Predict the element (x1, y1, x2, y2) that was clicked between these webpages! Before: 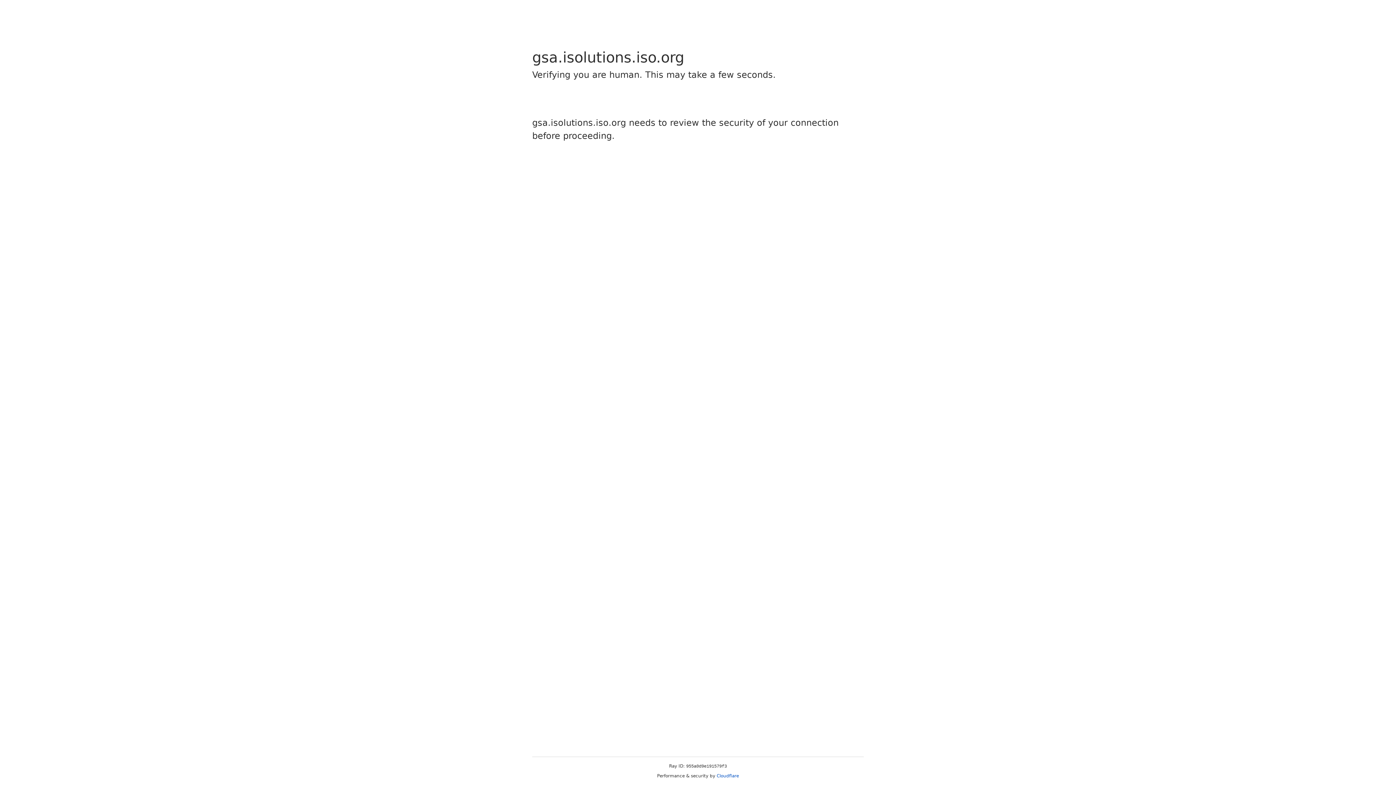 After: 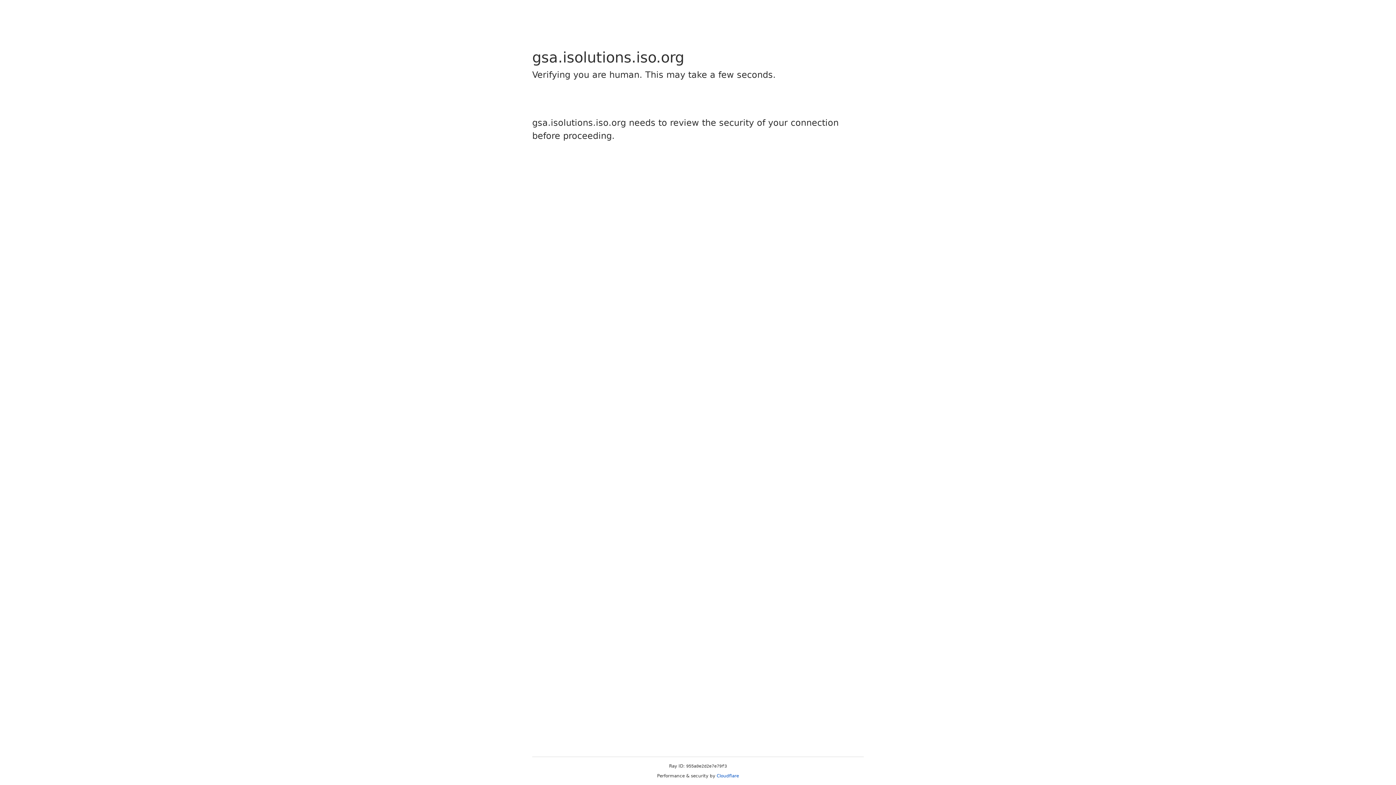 Action: label: Cloudflare bbox: (716, 773, 739, 778)